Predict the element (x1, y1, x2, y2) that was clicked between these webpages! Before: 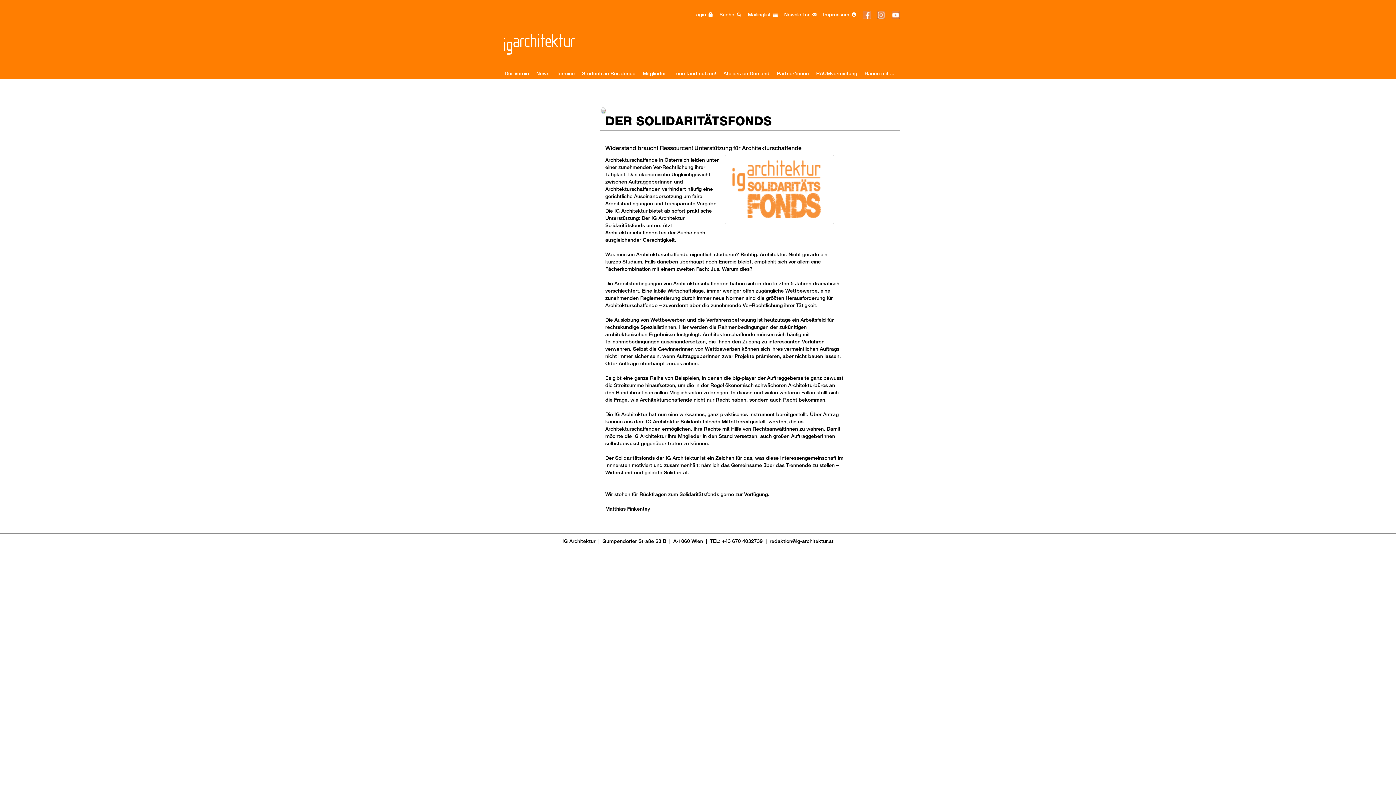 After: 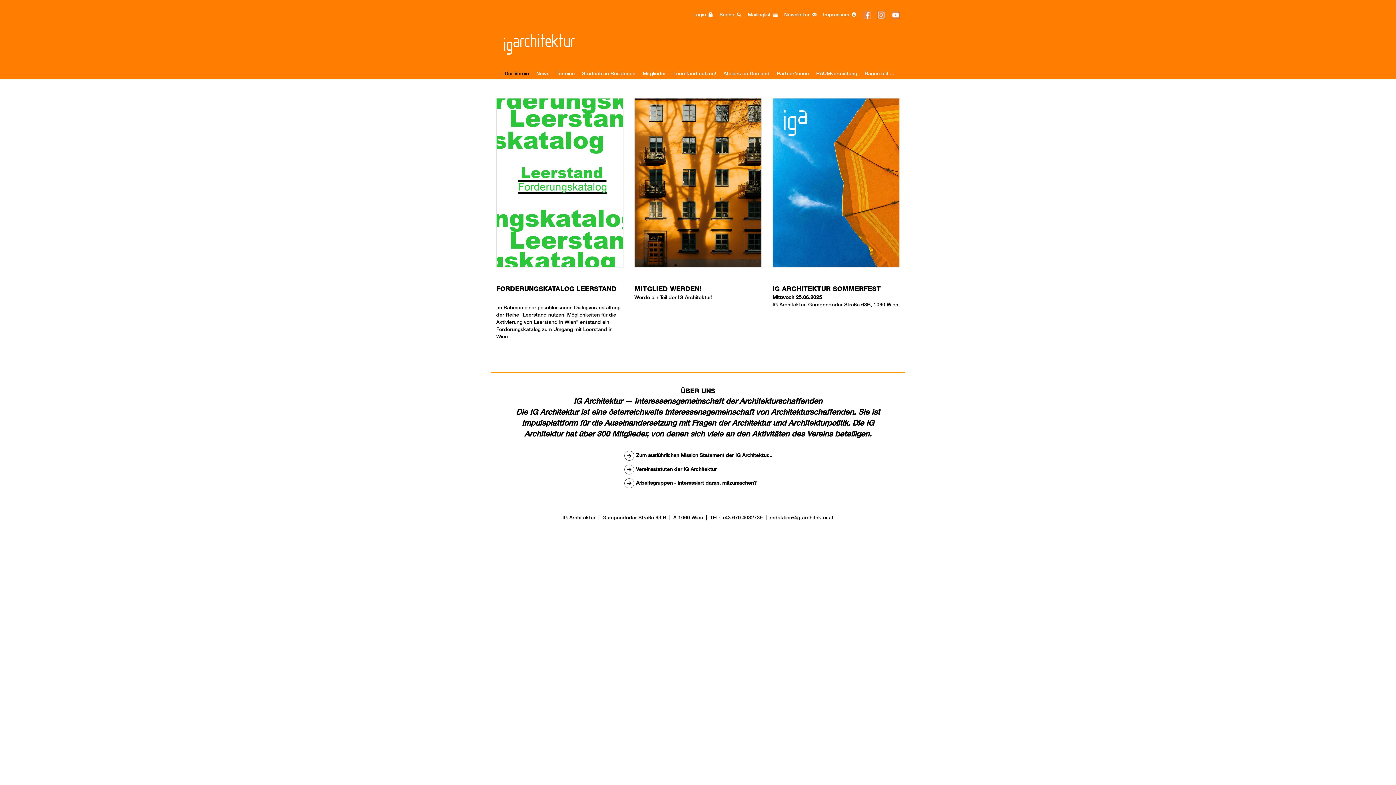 Action: bbox: (501, 69, 532, 77) label: Der Verein